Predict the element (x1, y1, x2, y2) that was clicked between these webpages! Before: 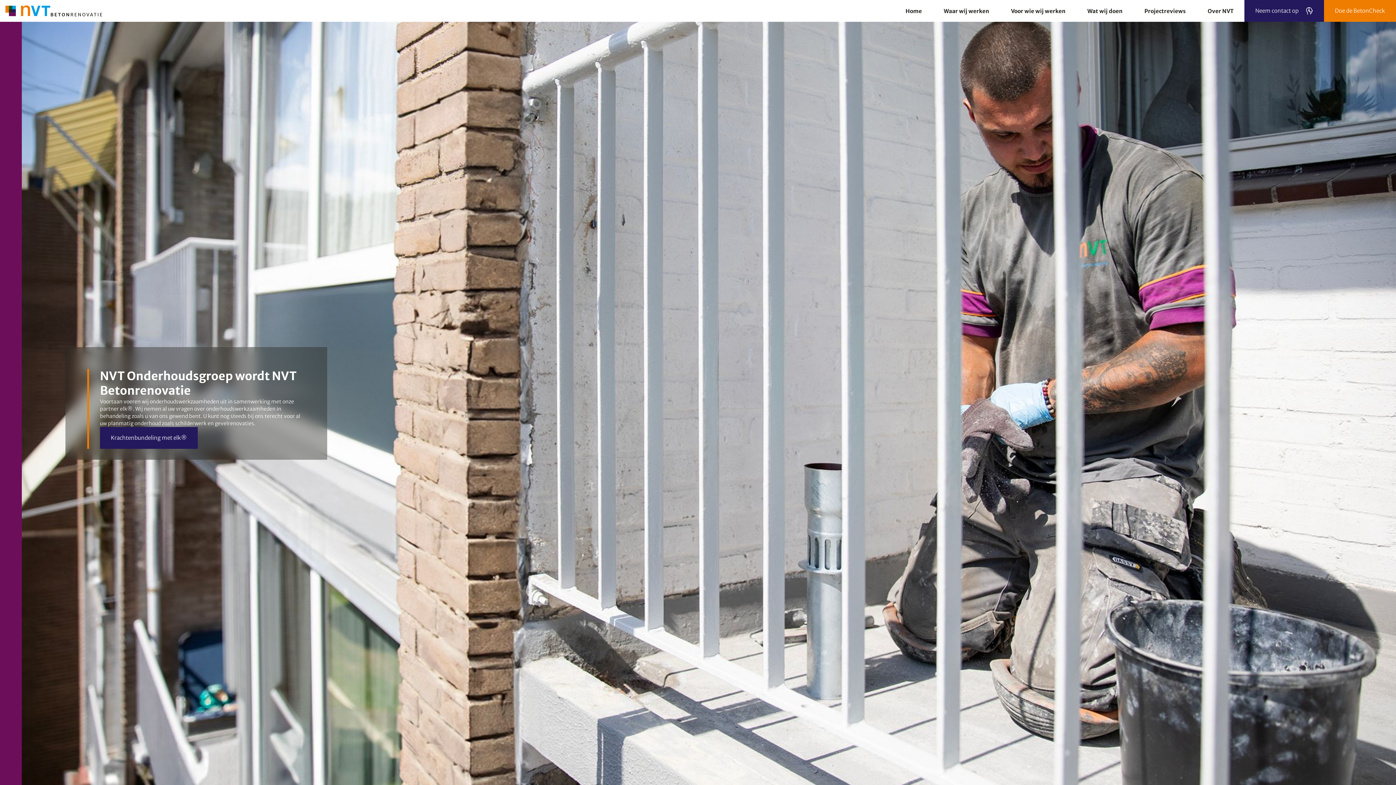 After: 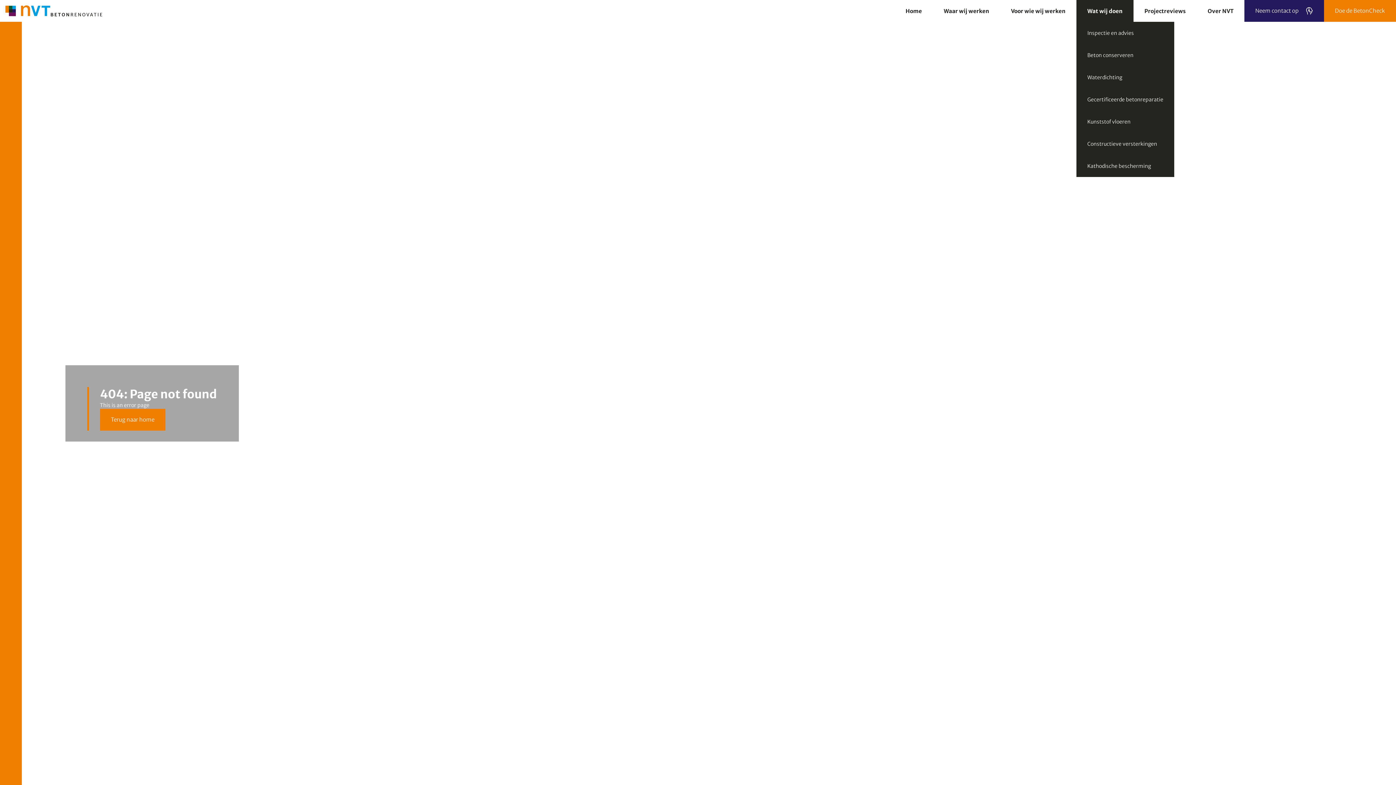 Action: label: Wat wij doen bbox: (1076, 0, 1133, 21)